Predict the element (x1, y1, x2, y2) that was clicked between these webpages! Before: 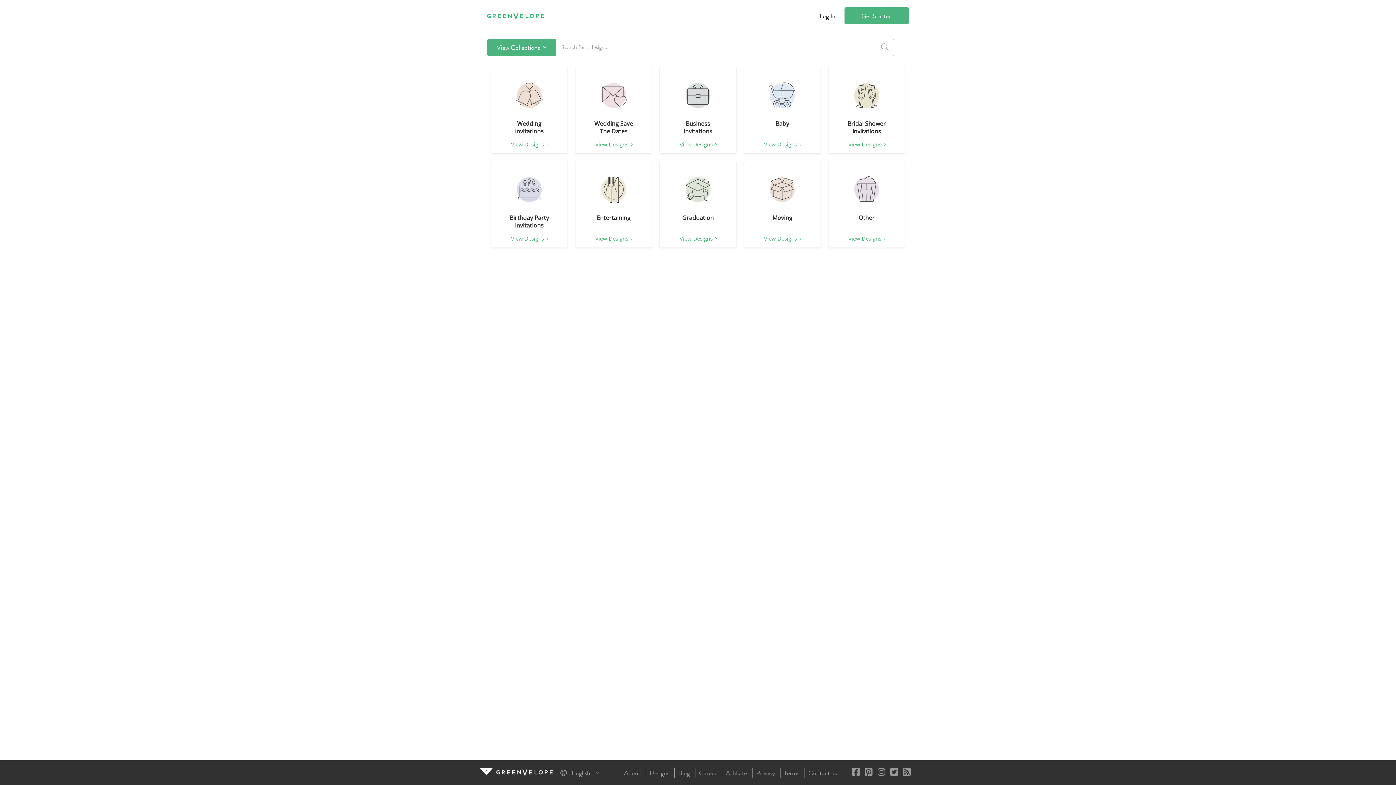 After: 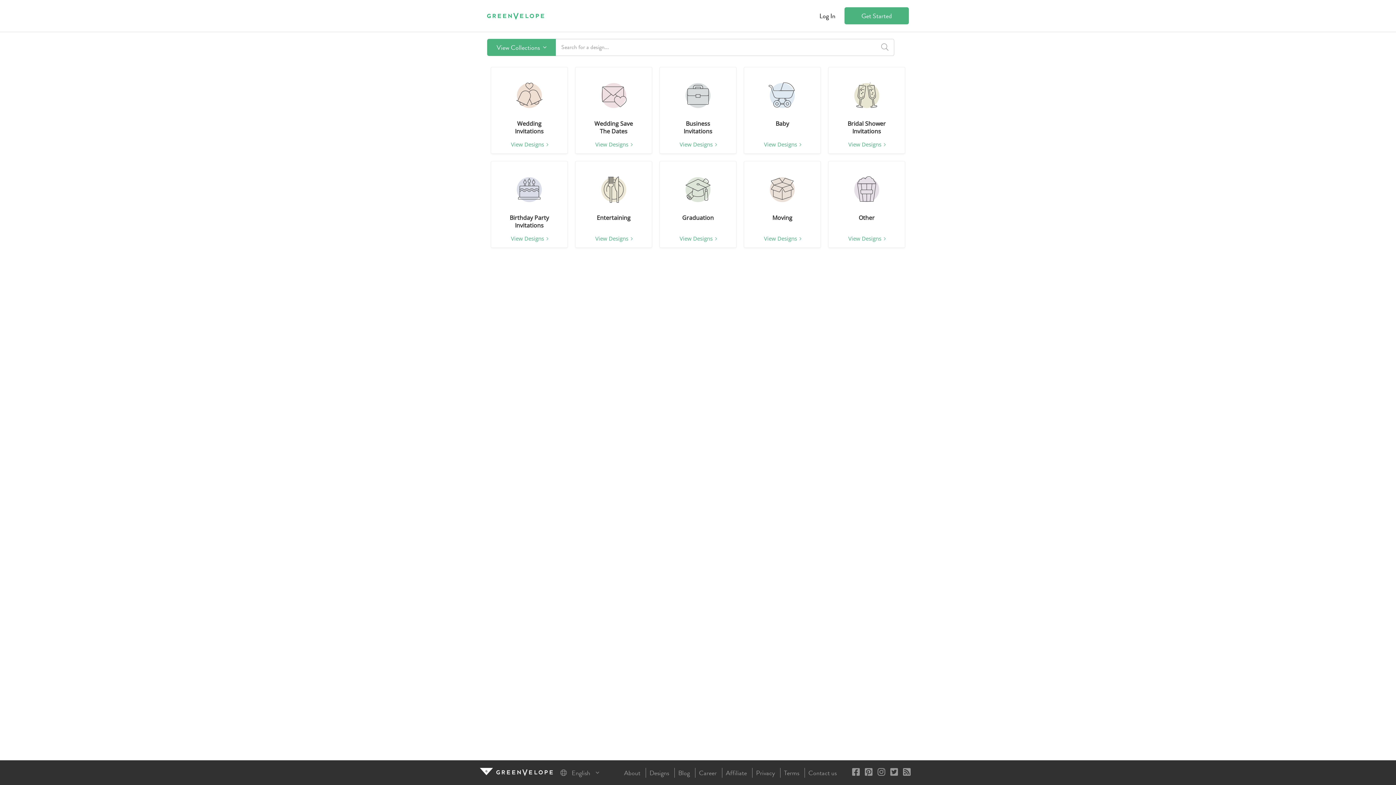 Action: label: Greenvelope on Twitter bbox: (890, 768, 898, 778)